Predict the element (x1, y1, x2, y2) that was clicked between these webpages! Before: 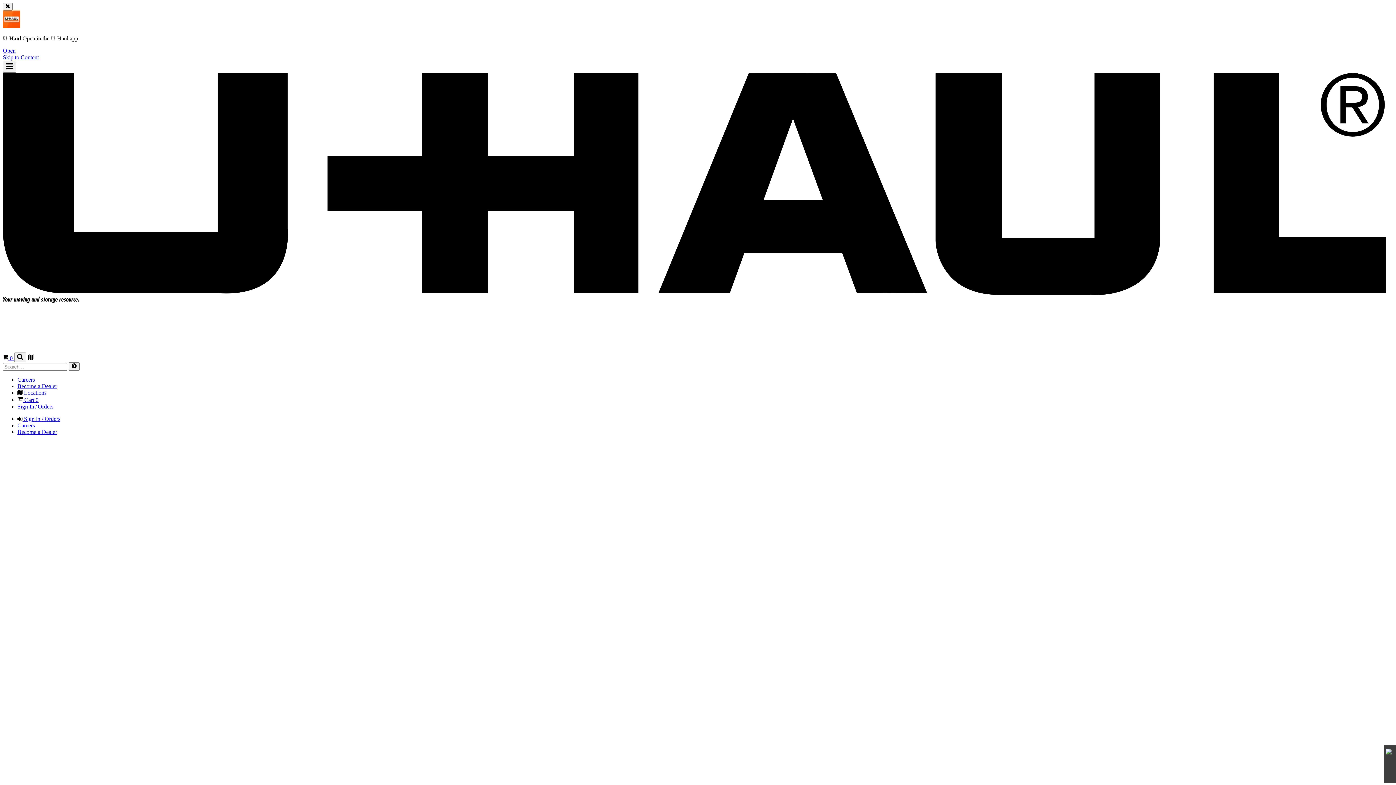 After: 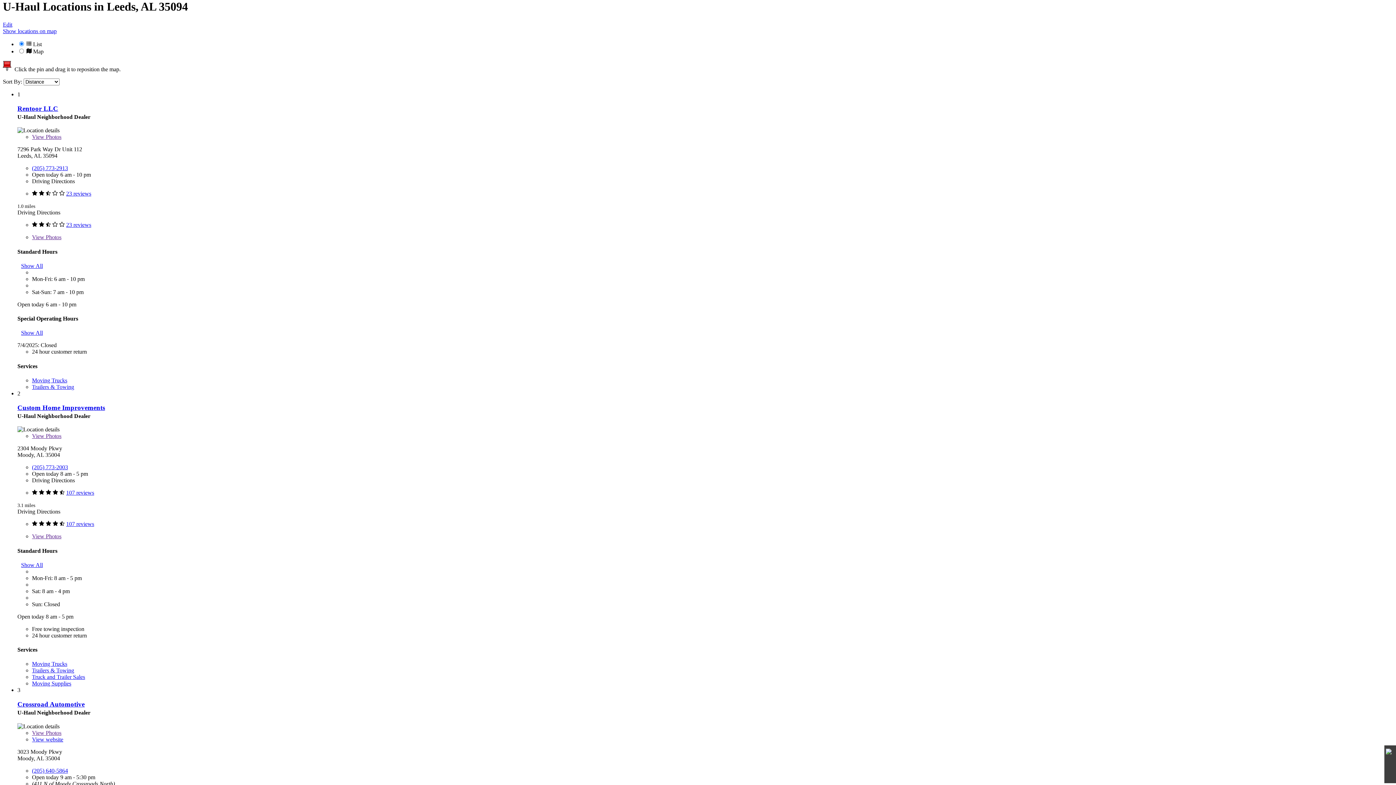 Action: label: Click here to skip to main content bbox: (2, 54, 38, 60)